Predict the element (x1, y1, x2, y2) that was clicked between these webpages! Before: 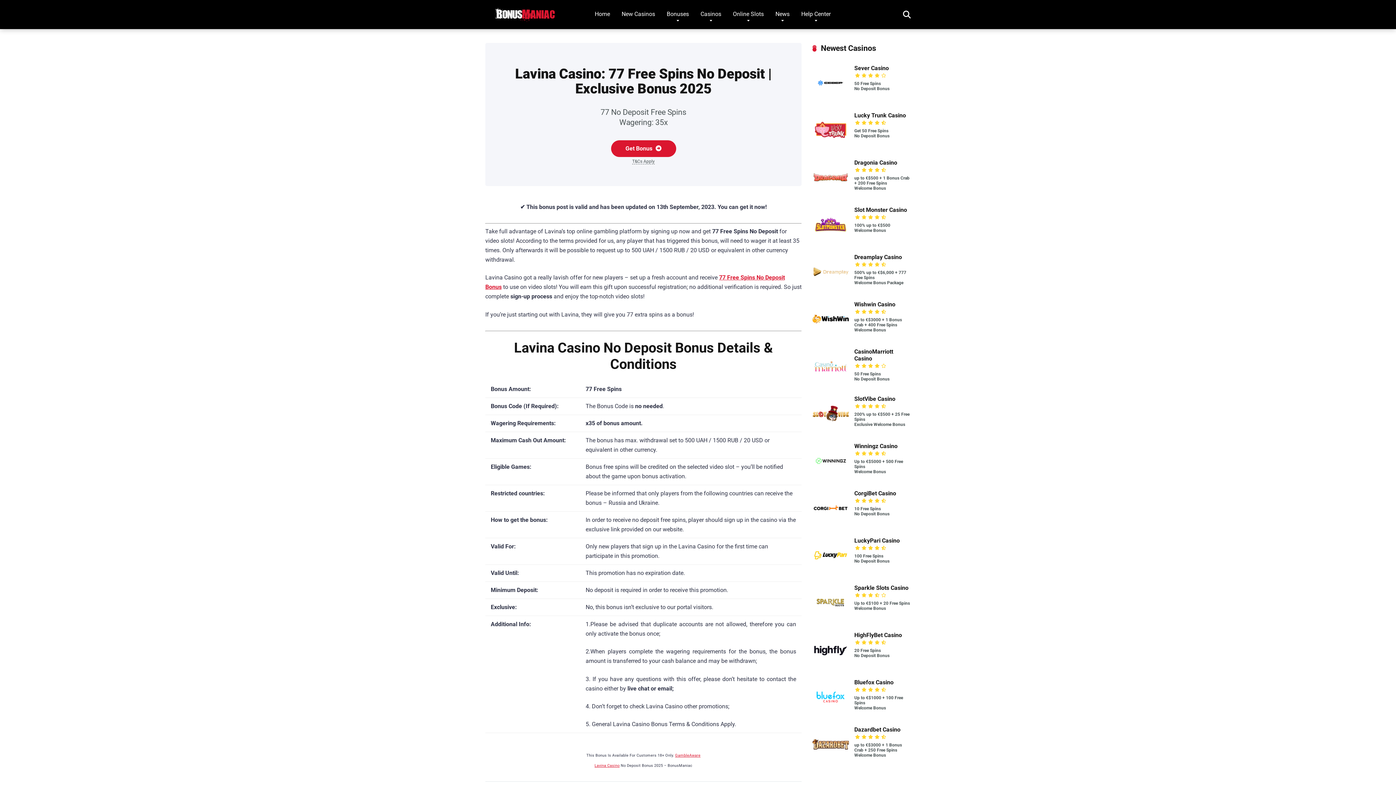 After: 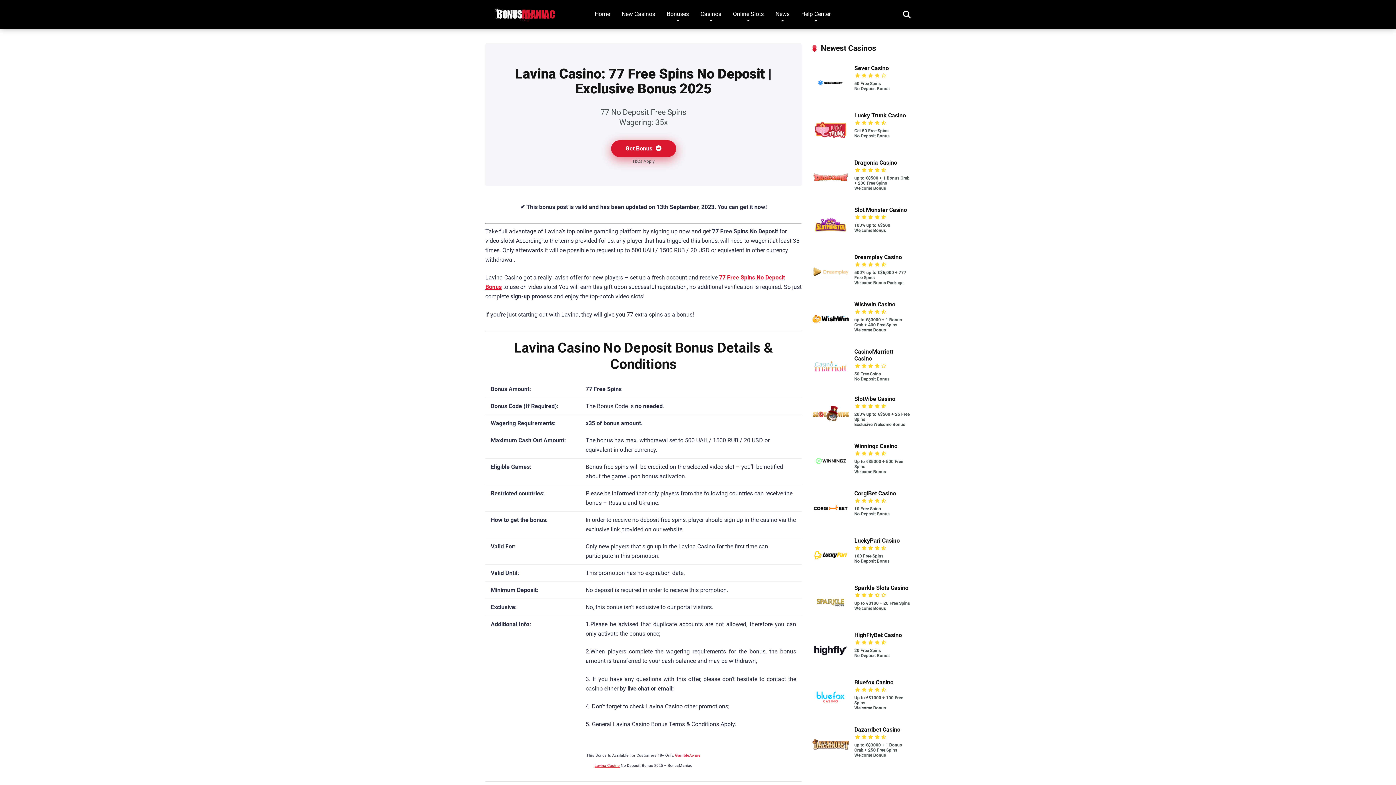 Action: label: Get Bonus  bbox: (611, 140, 676, 157)